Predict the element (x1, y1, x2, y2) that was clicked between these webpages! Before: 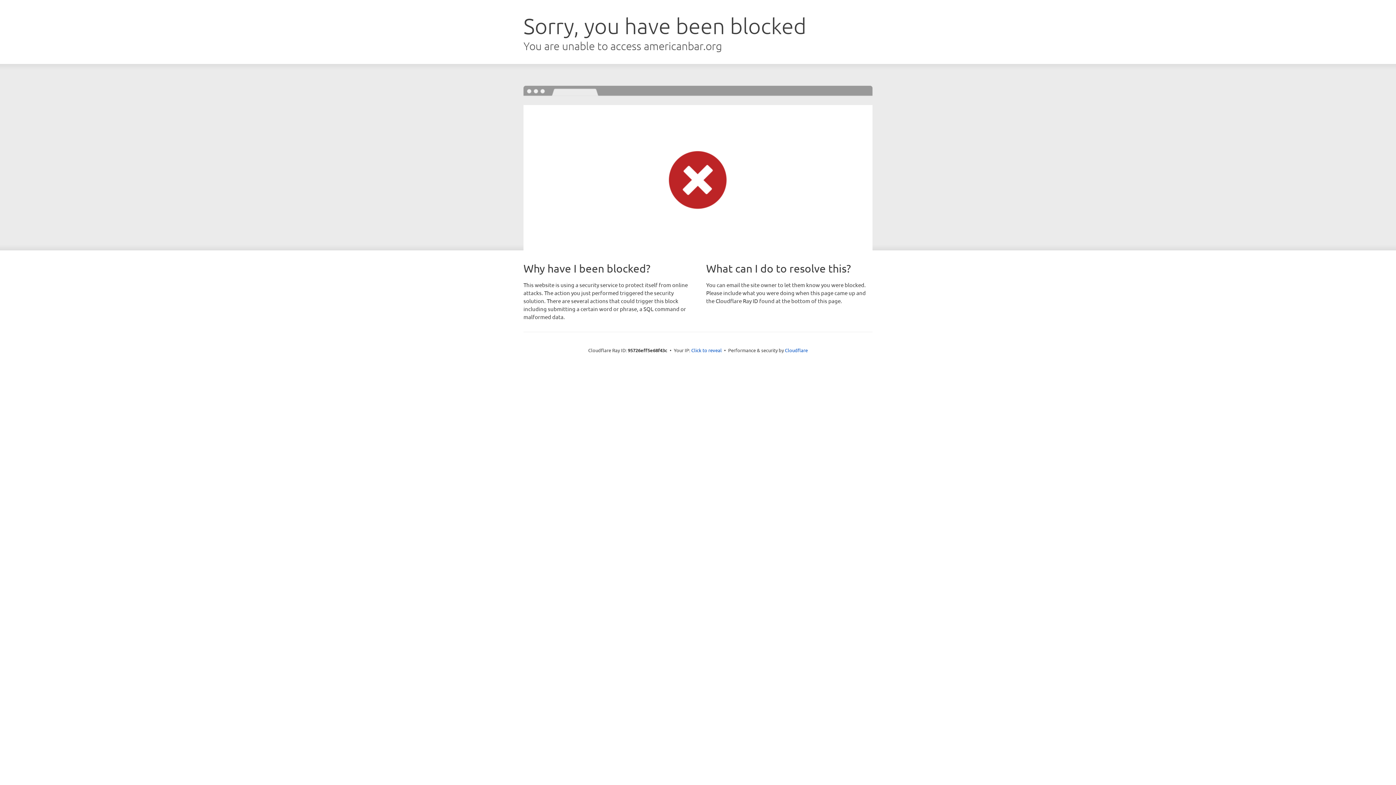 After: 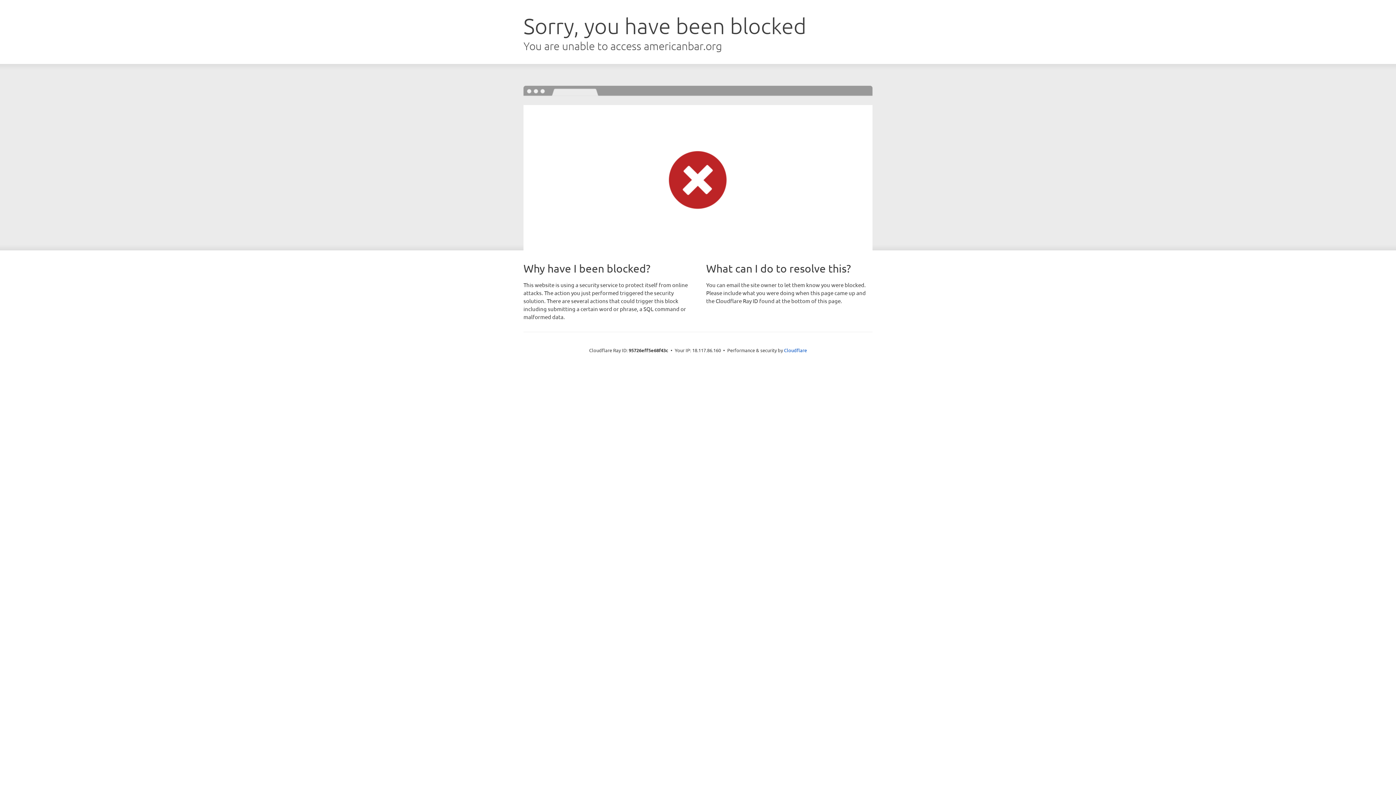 Action: label: Click to reveal bbox: (691, 346, 722, 353)